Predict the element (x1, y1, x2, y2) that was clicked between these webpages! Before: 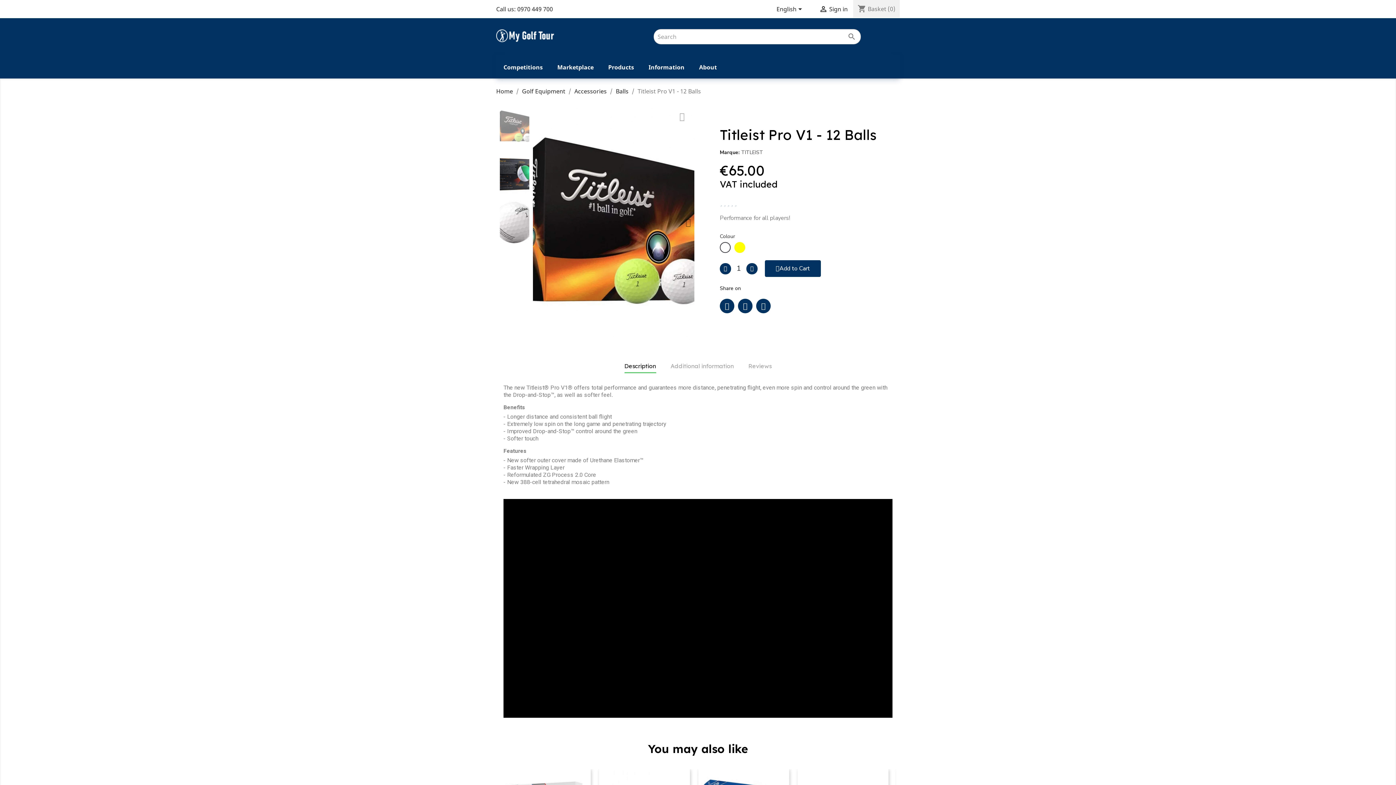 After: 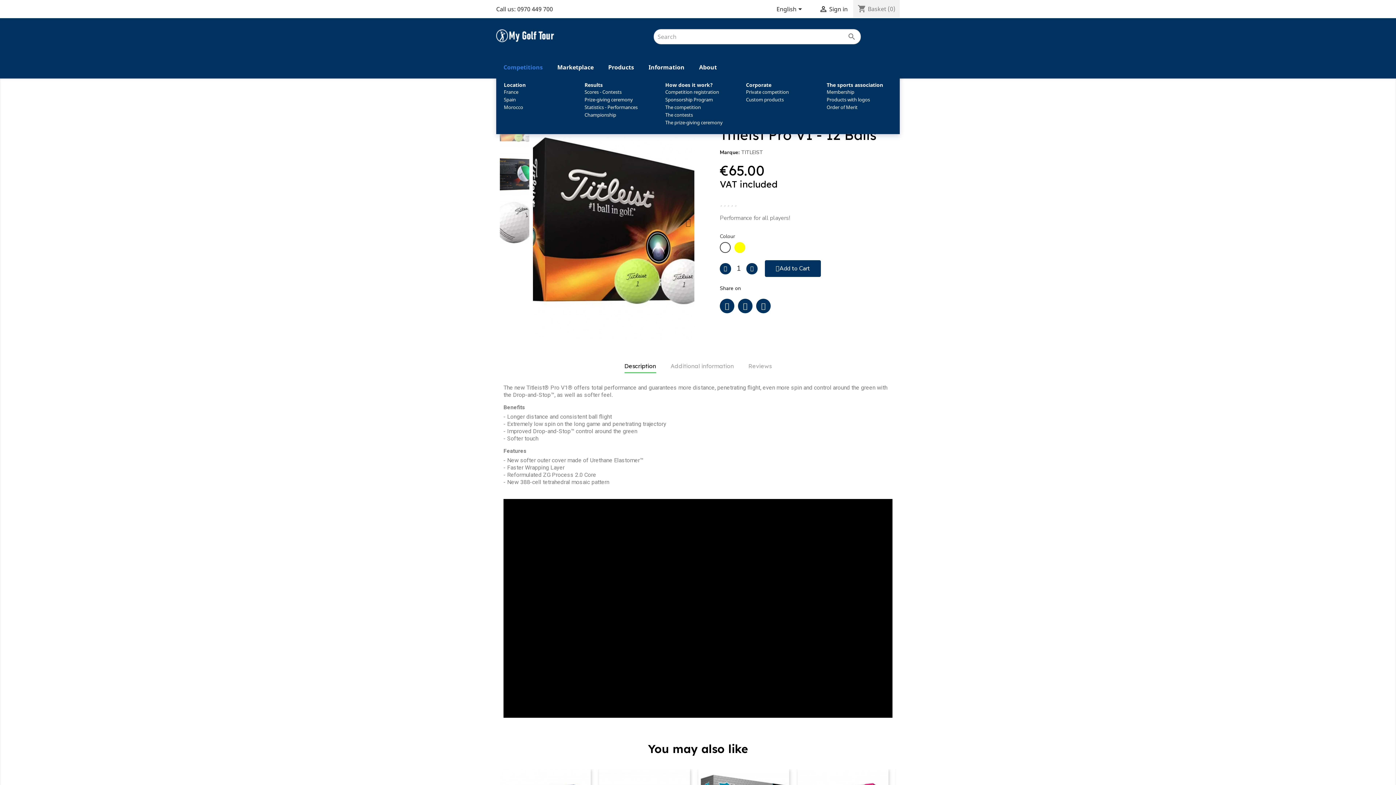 Action: bbox: (496, 57, 550, 77) label: Competitions